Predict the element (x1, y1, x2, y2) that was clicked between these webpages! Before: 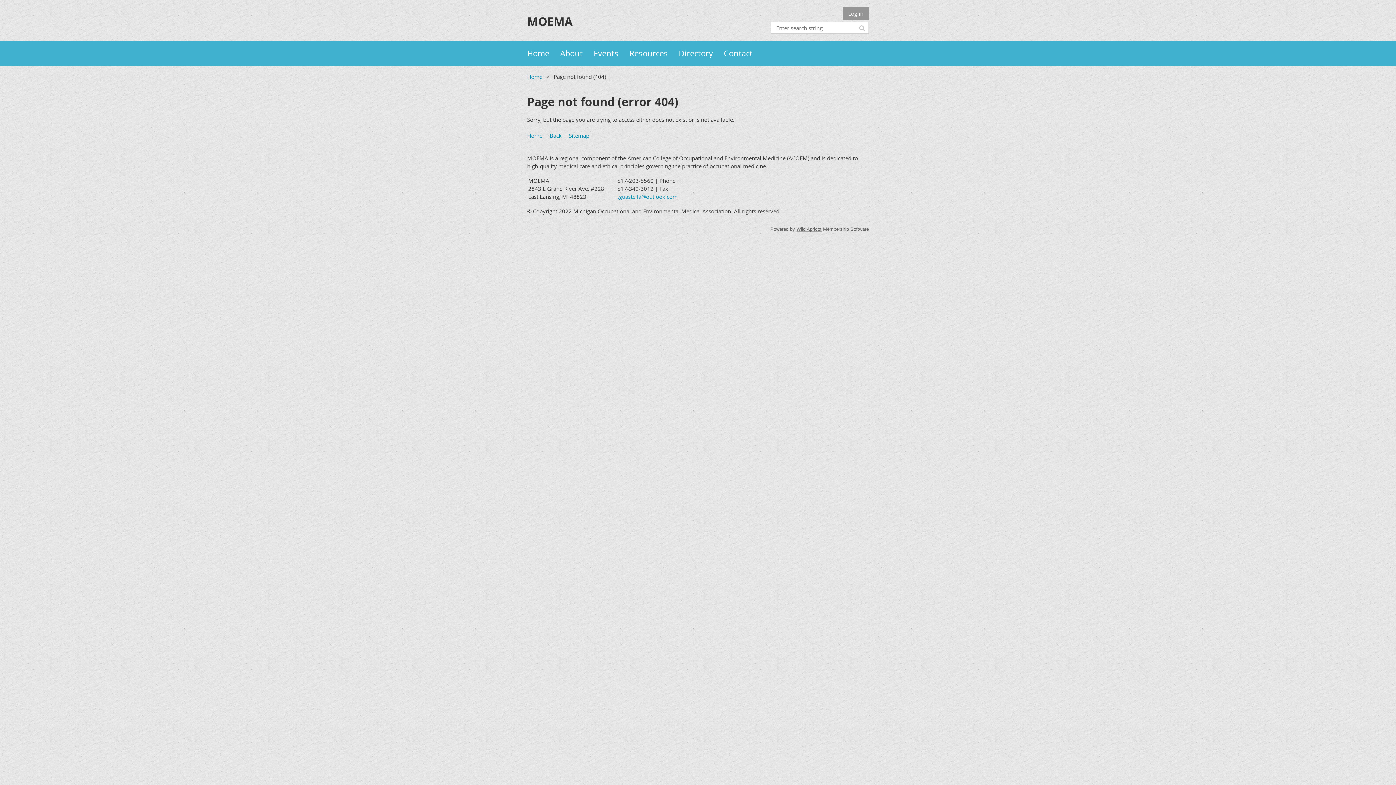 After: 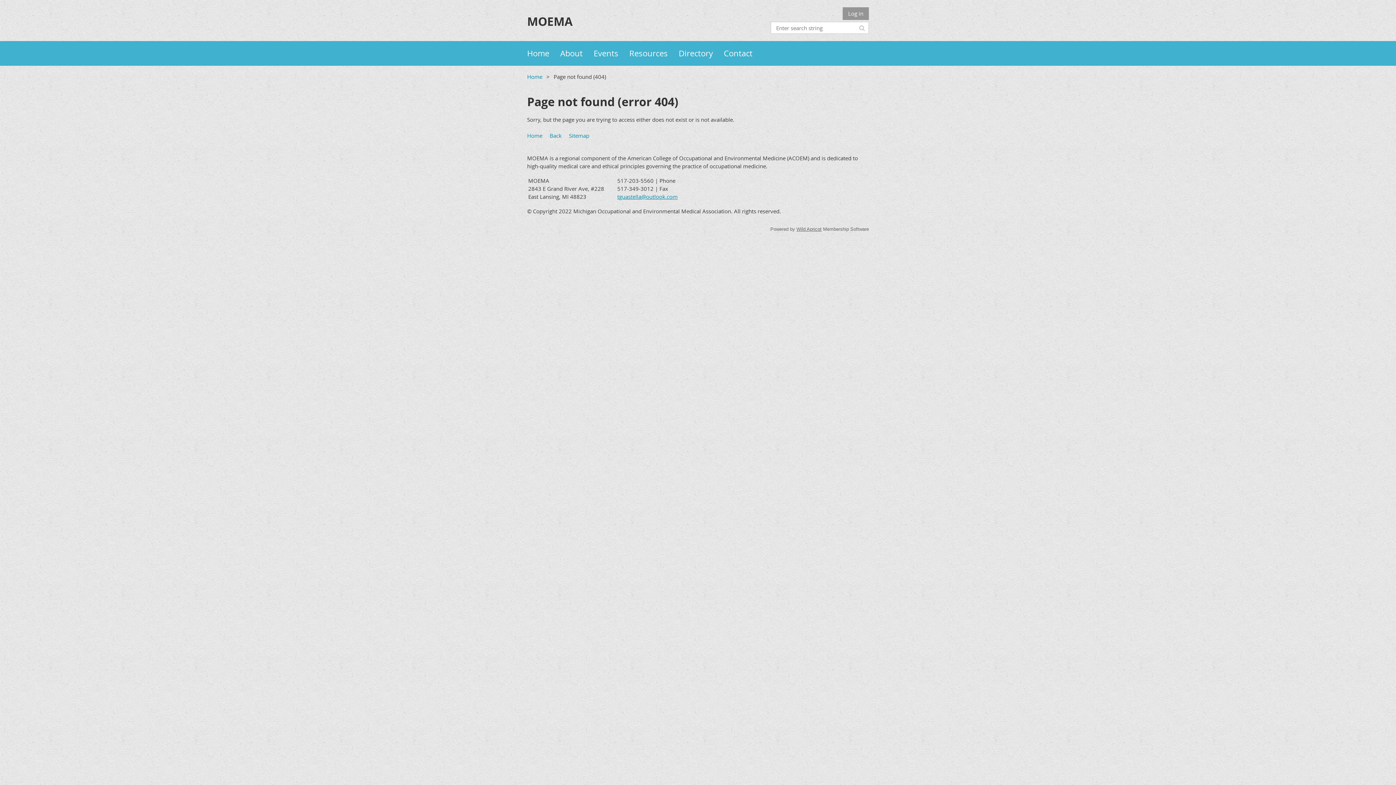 Action: bbox: (617, 193, 677, 200) label: tguastella@outlook.com